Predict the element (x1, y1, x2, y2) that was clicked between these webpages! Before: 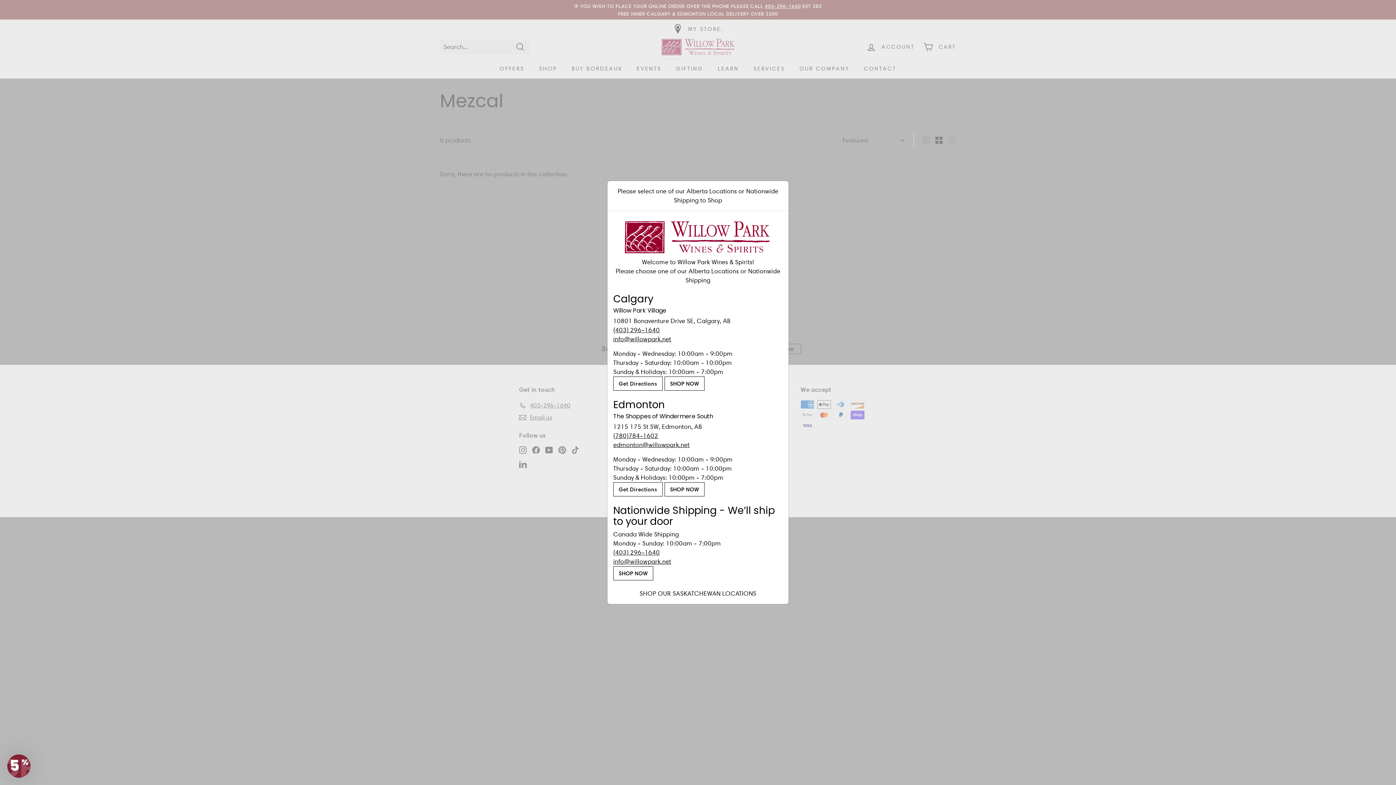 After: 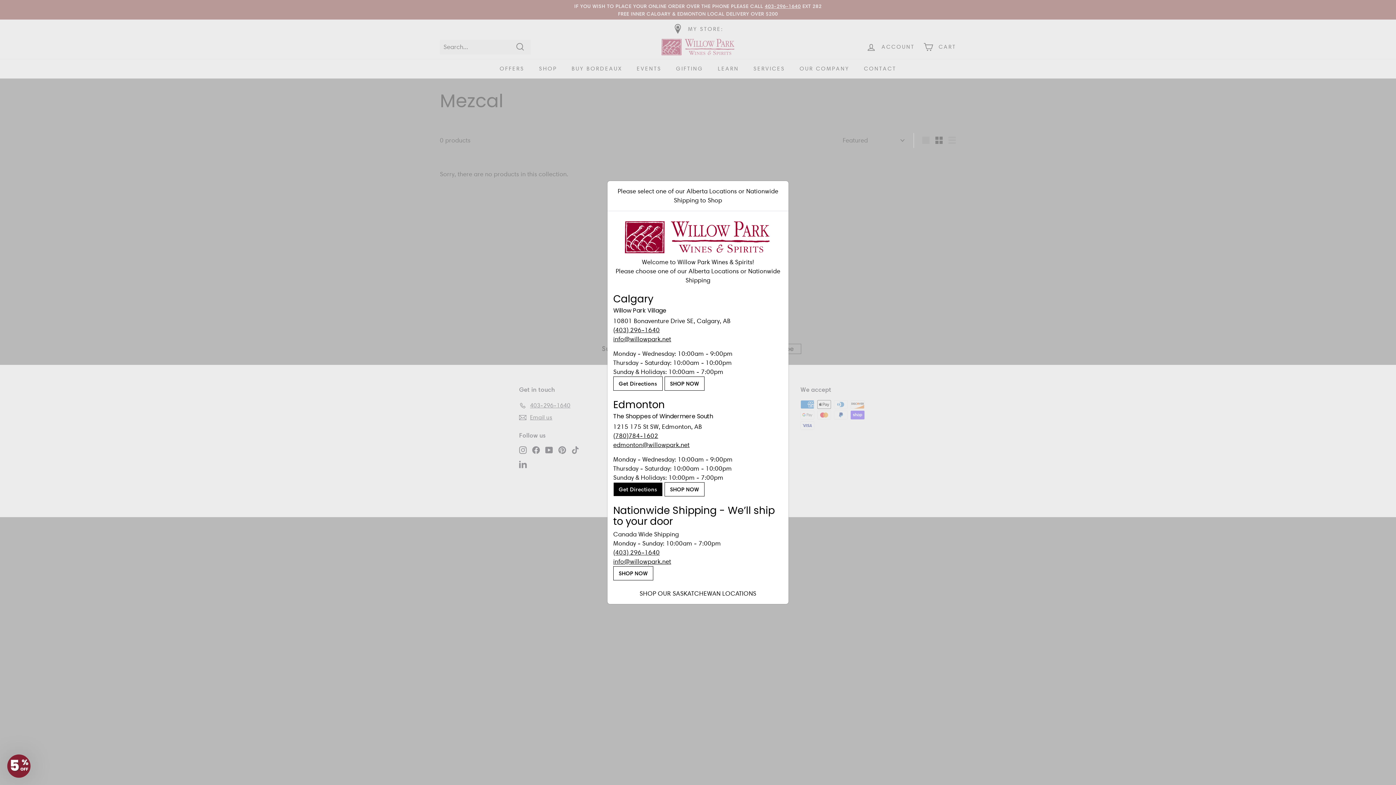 Action: bbox: (613, 482, 662, 496) label: Get Directions